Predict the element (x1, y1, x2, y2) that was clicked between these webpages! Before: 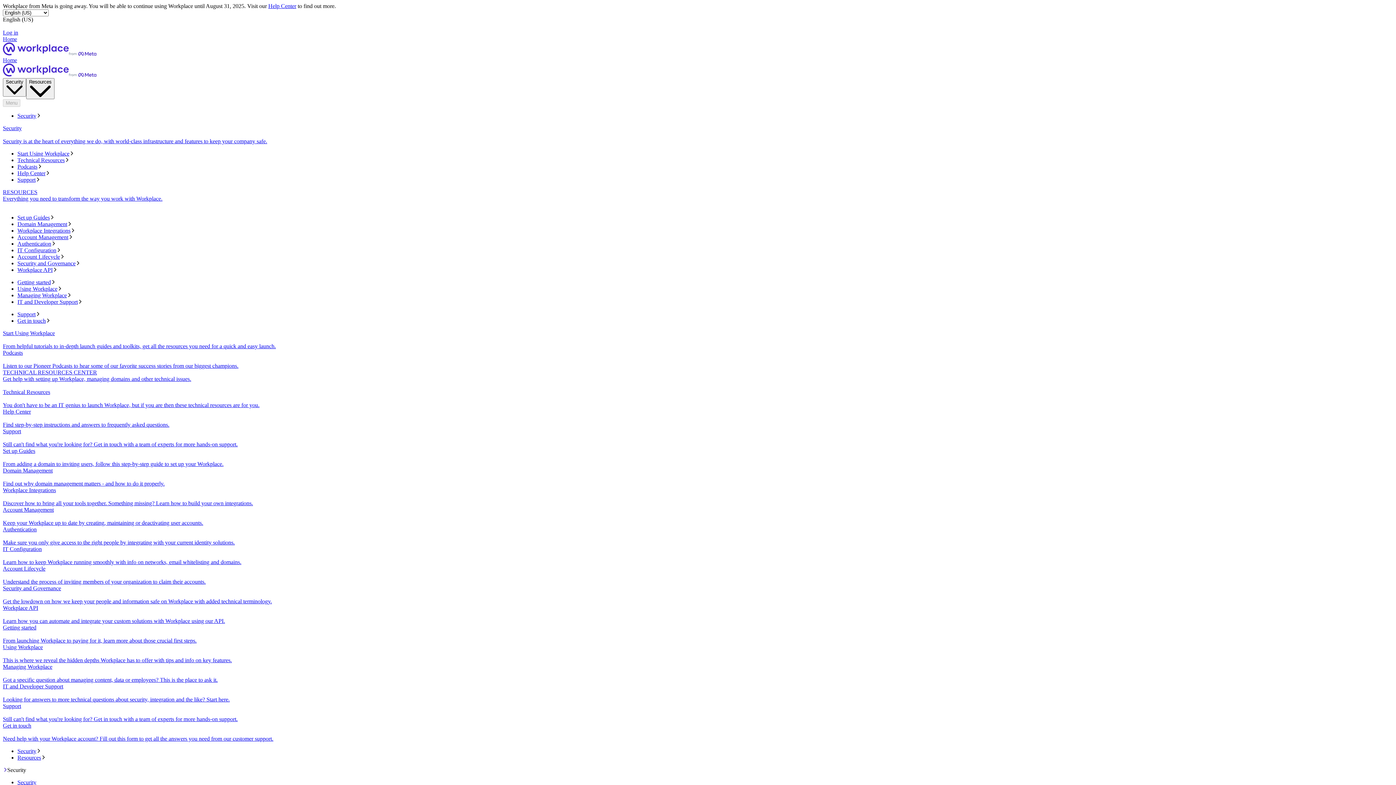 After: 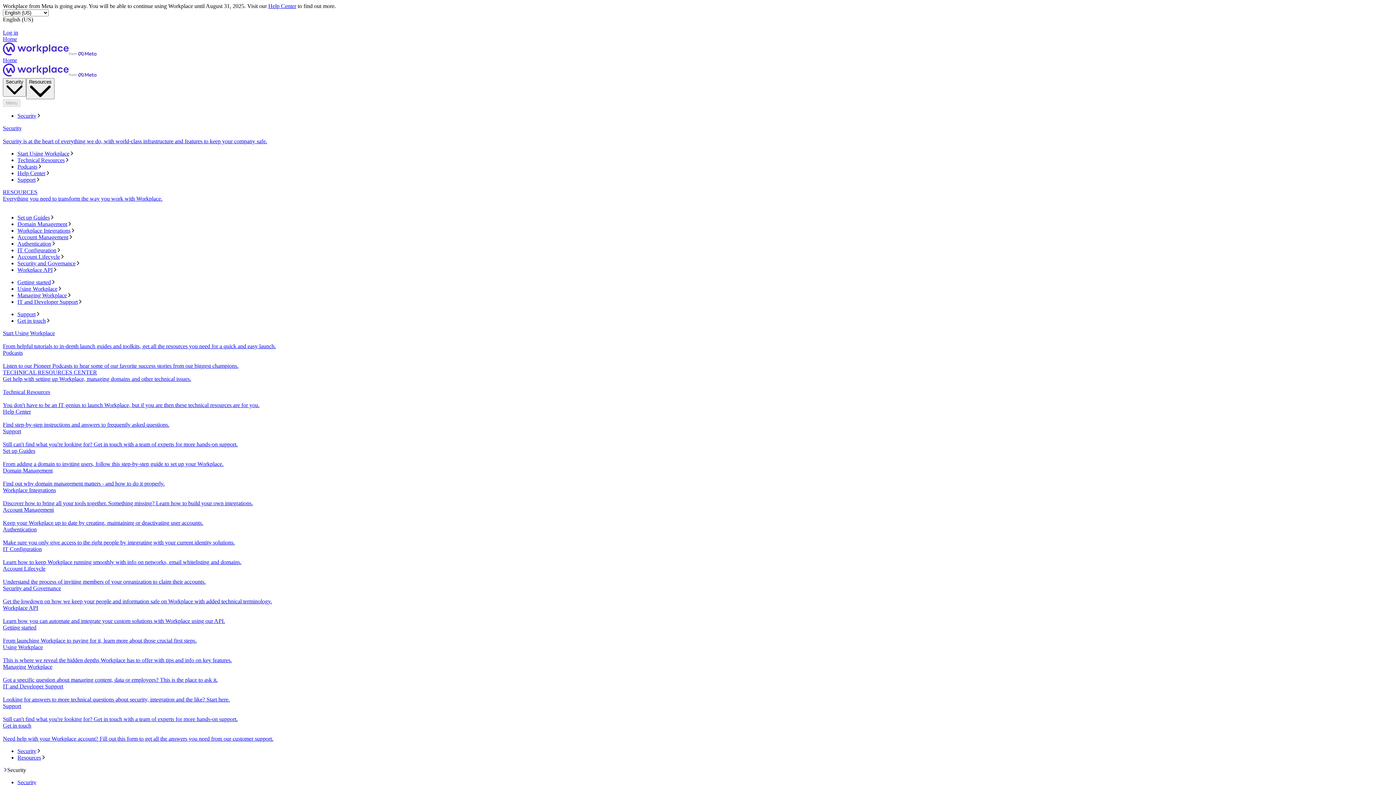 Action: bbox: (2, 526, 1393, 546) label: Authentication
Make sure you only give access to the right people by integrating with your current identity solutions.